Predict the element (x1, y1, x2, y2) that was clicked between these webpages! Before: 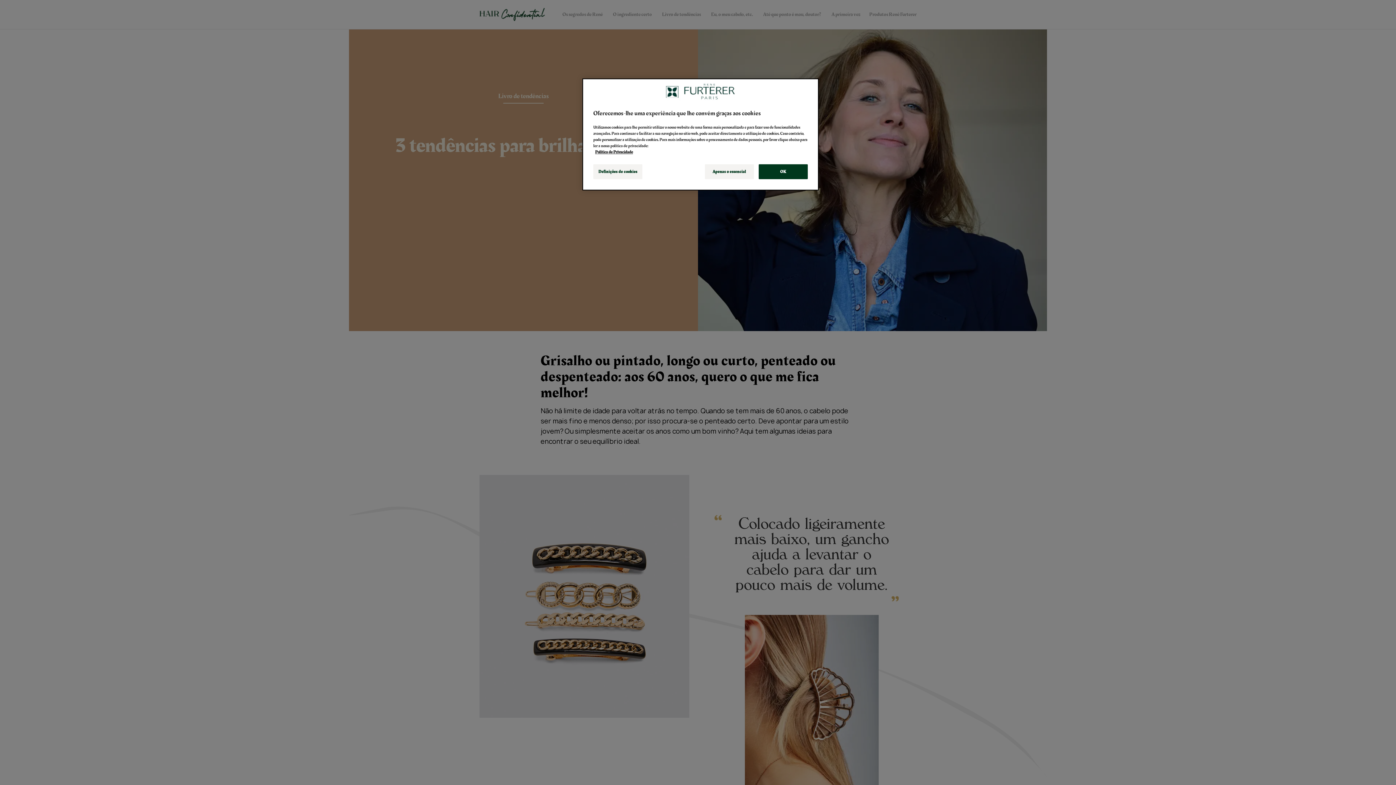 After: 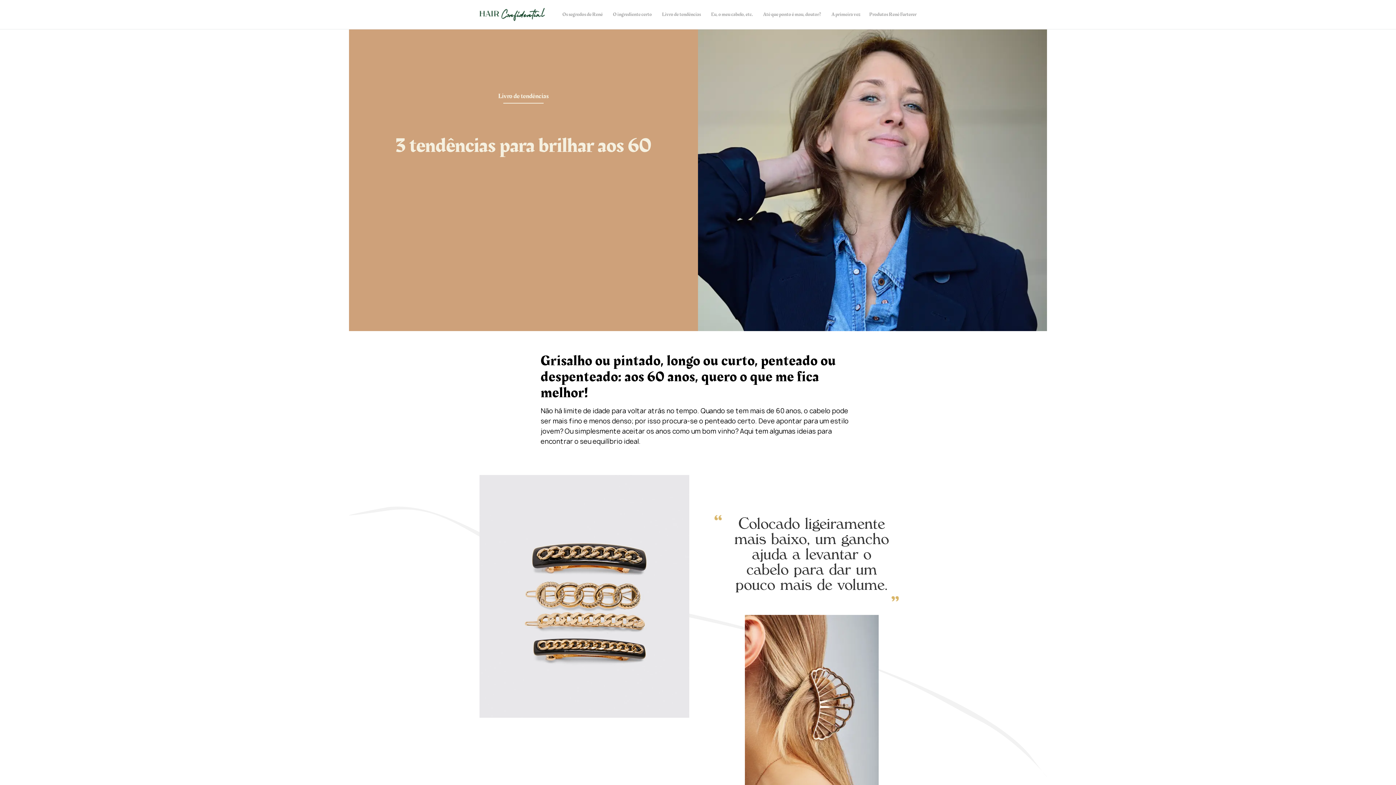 Action: label: OK bbox: (758, 164, 808, 179)